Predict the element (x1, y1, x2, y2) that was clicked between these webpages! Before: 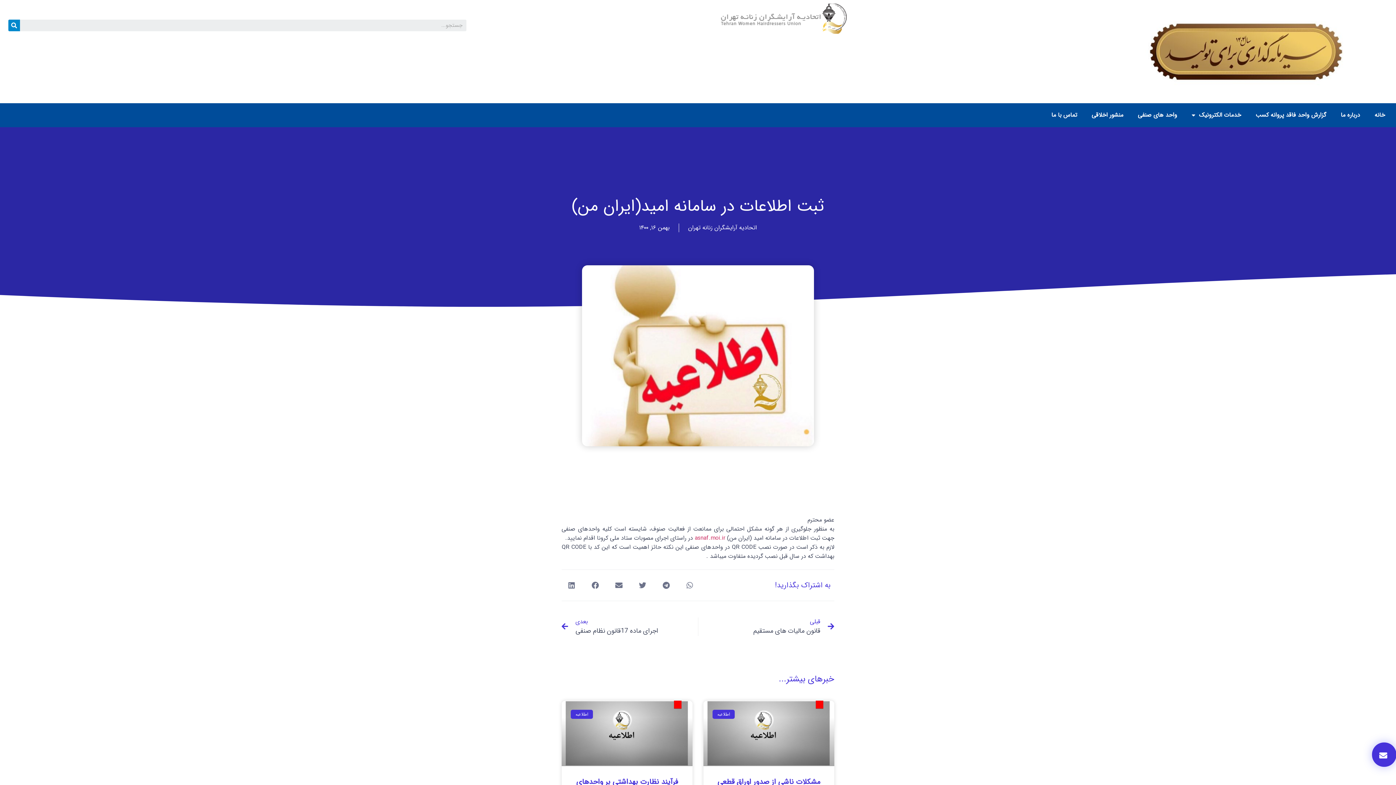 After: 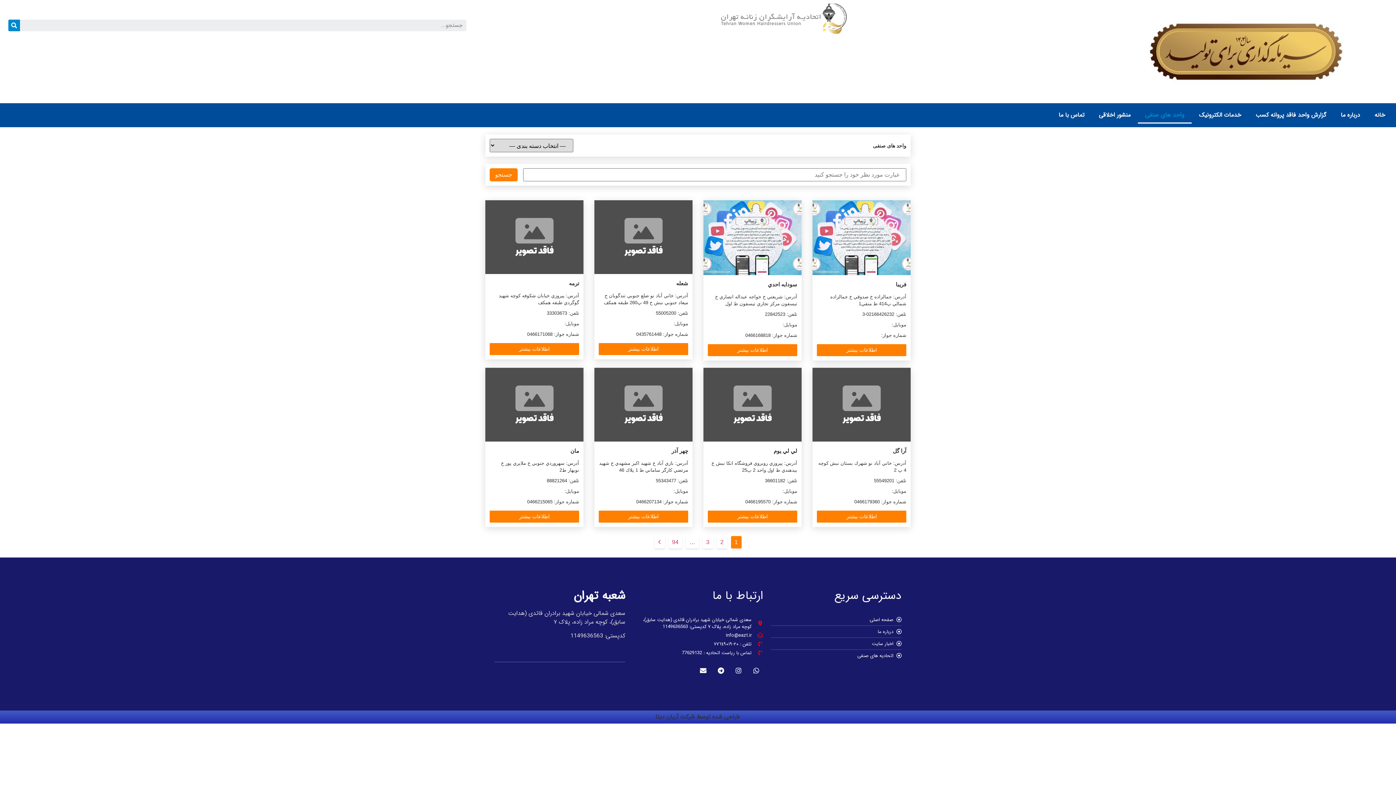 Action: label: واحد های صنفی bbox: (1130, 106, 1184, 123)